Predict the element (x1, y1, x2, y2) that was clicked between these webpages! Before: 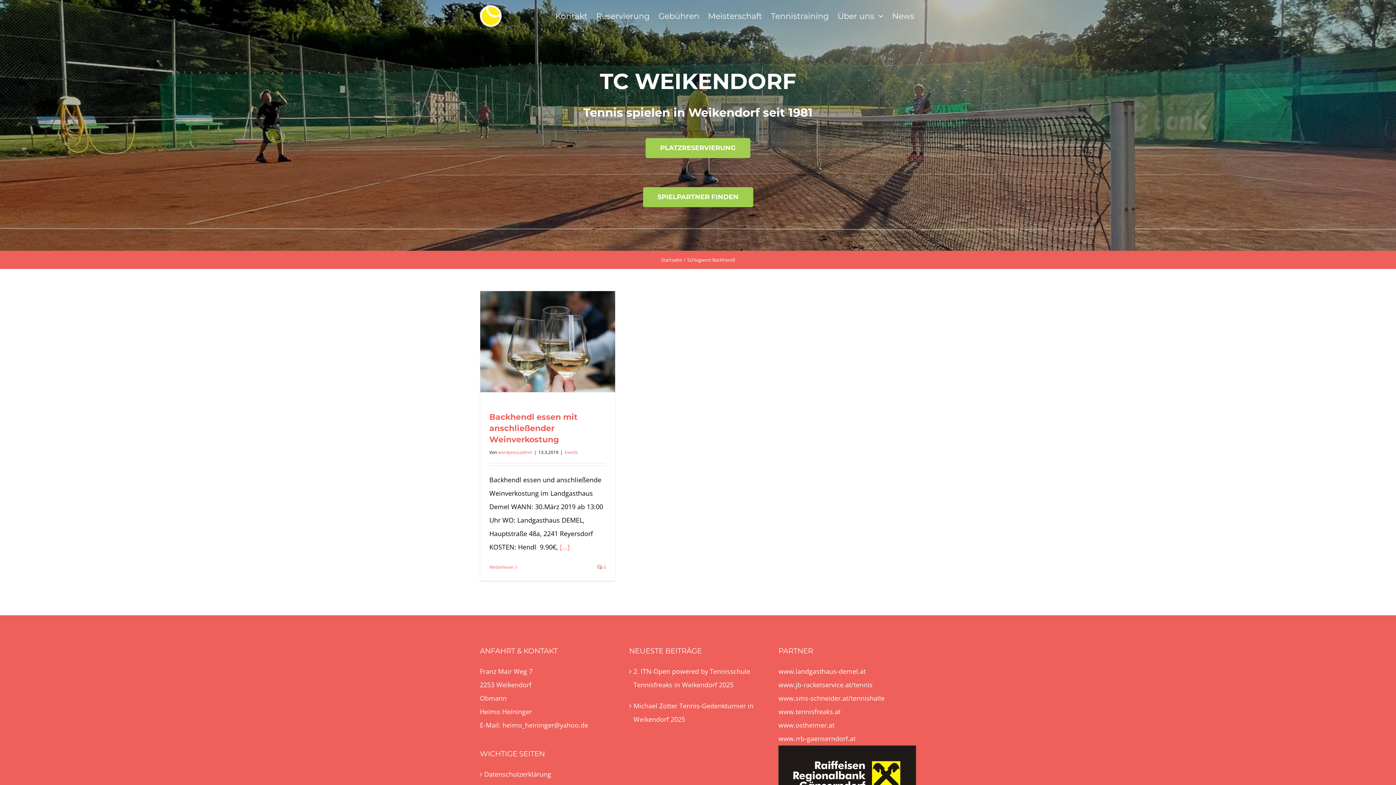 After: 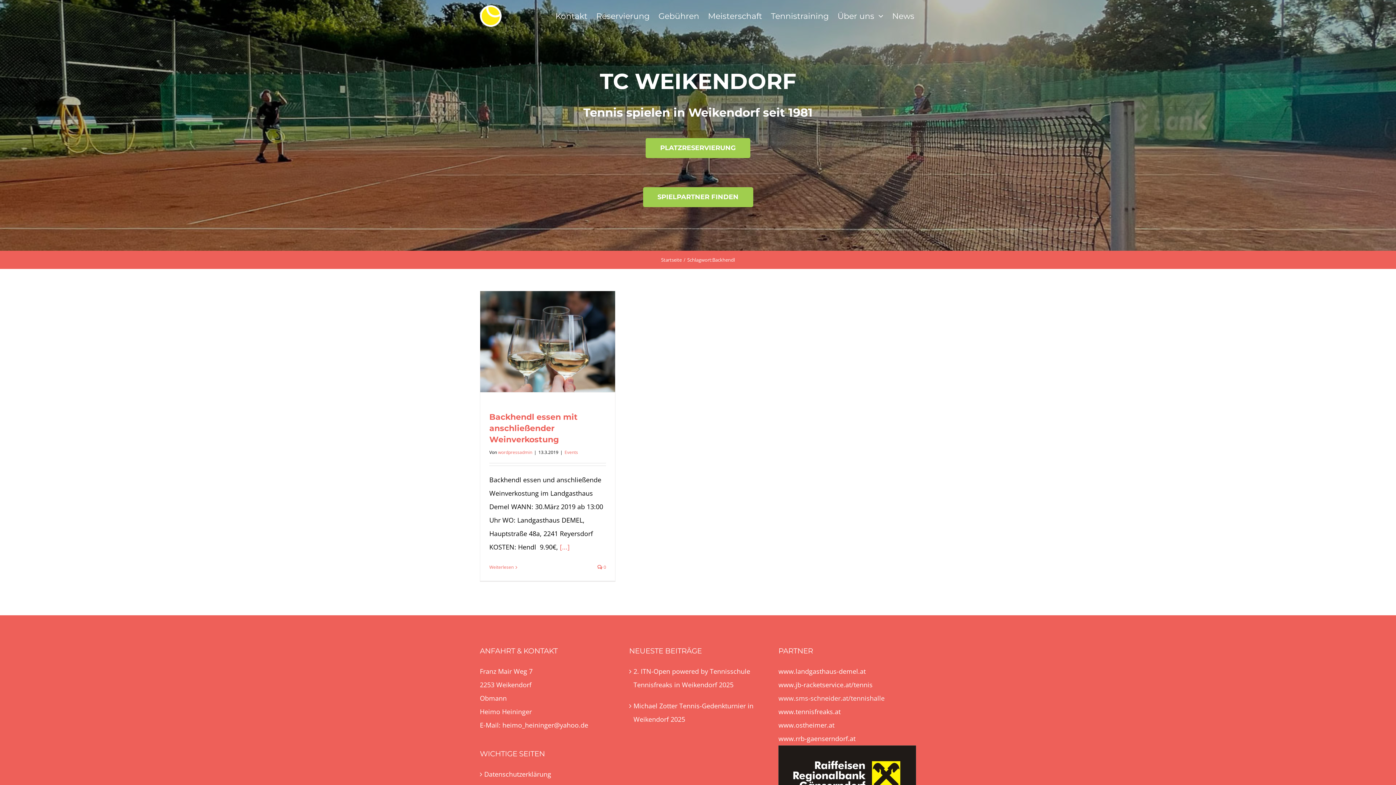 Action: bbox: (778, 694, 884, 703) label: www.sms-schneider.at/tennishalle